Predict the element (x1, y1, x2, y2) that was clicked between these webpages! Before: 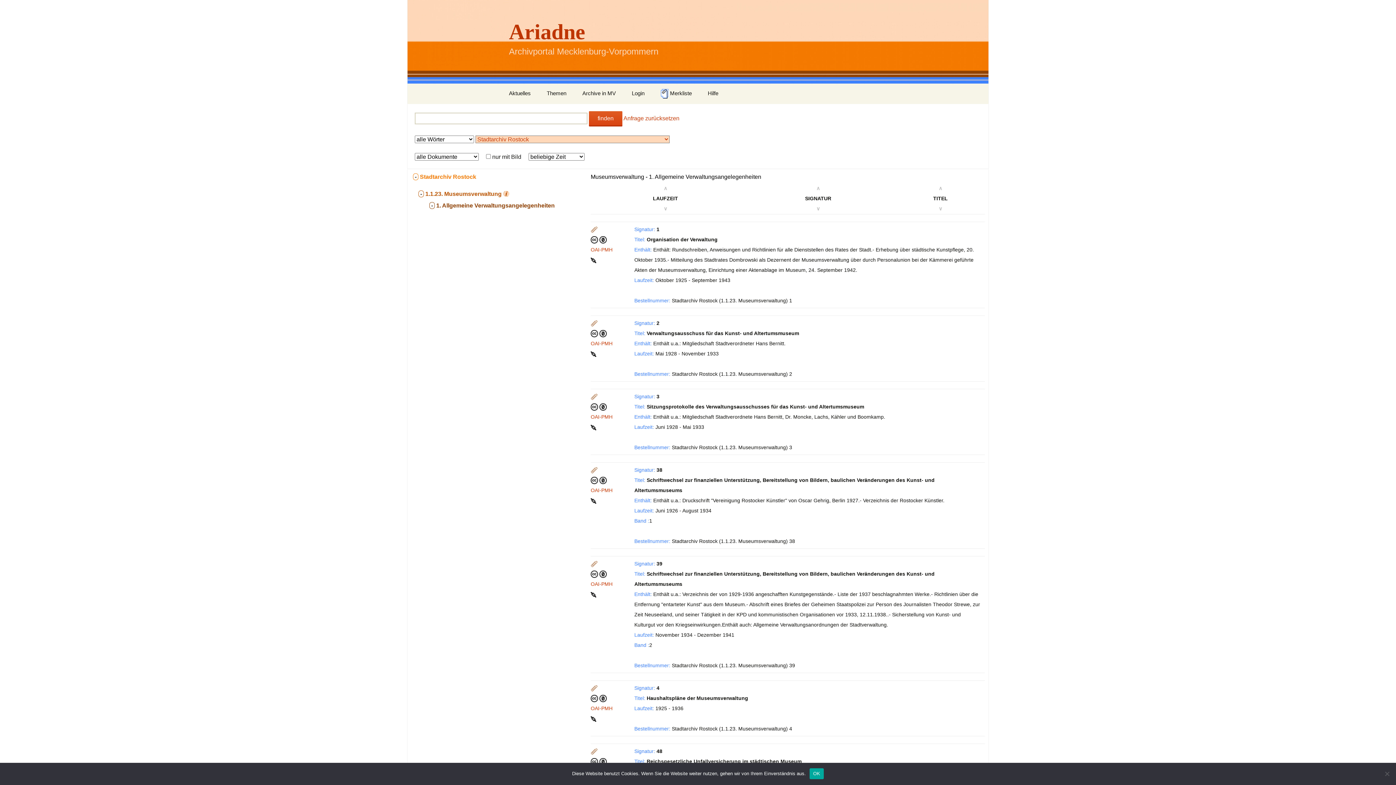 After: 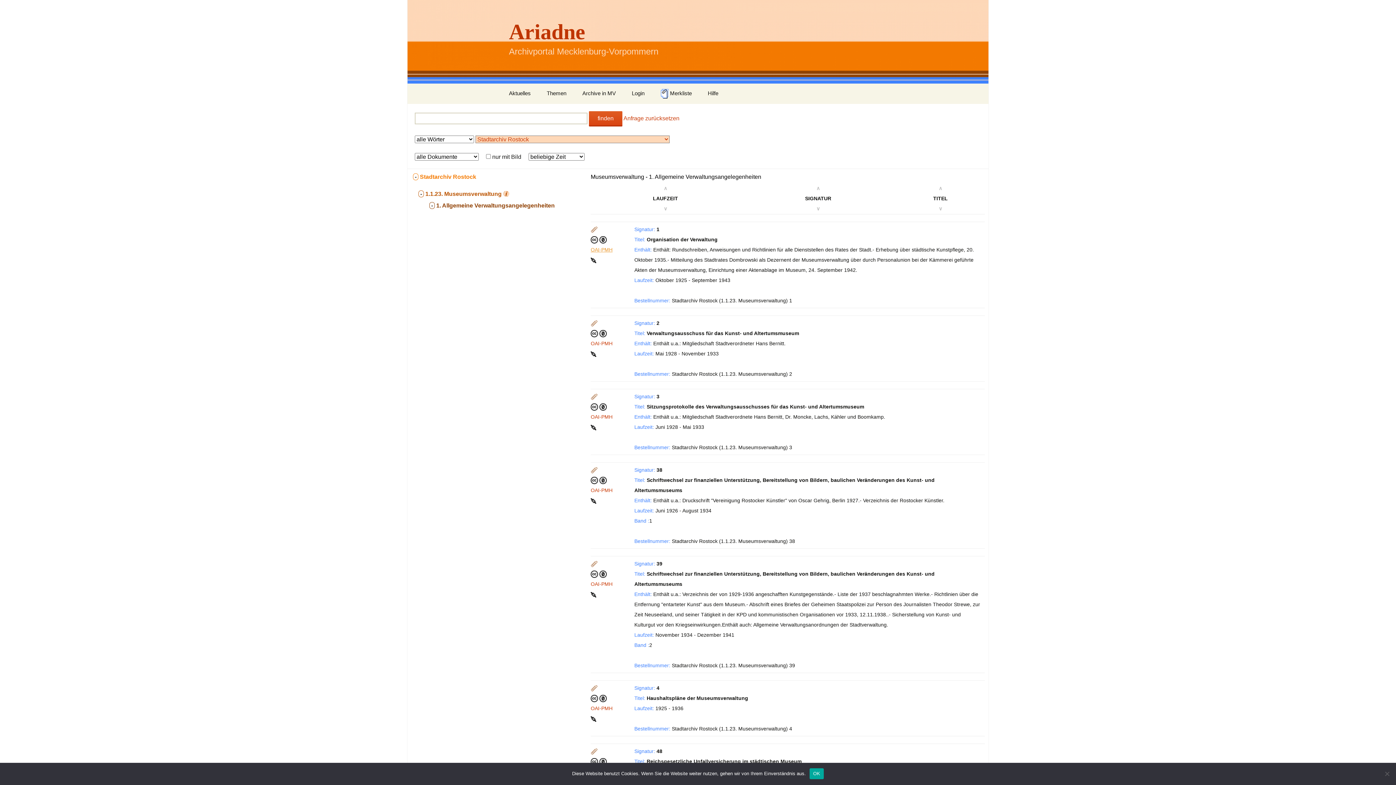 Action: label: OAI-PMH bbox: (590, 246, 612, 252)